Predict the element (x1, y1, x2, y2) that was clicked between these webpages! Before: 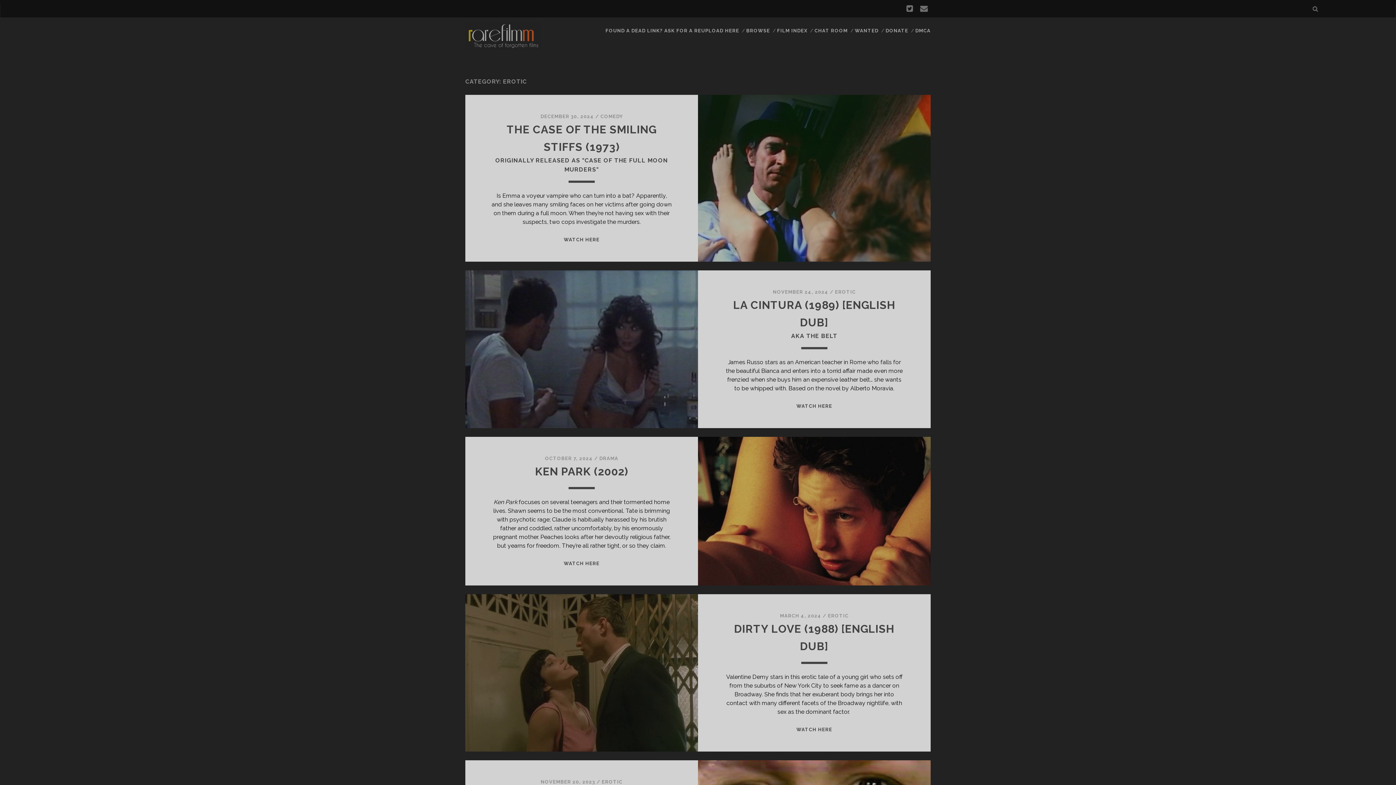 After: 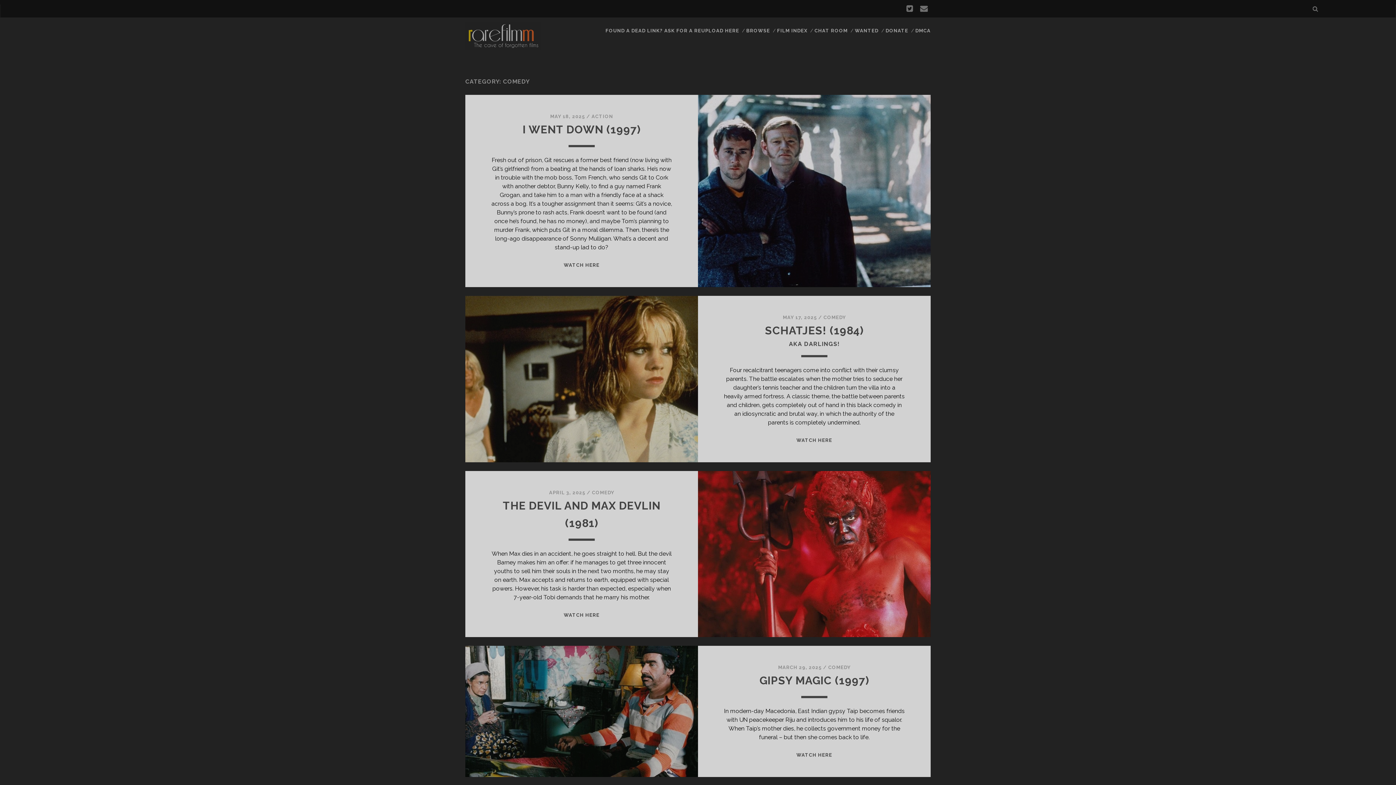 Action: bbox: (600, 113, 622, 119) label: COMEDY